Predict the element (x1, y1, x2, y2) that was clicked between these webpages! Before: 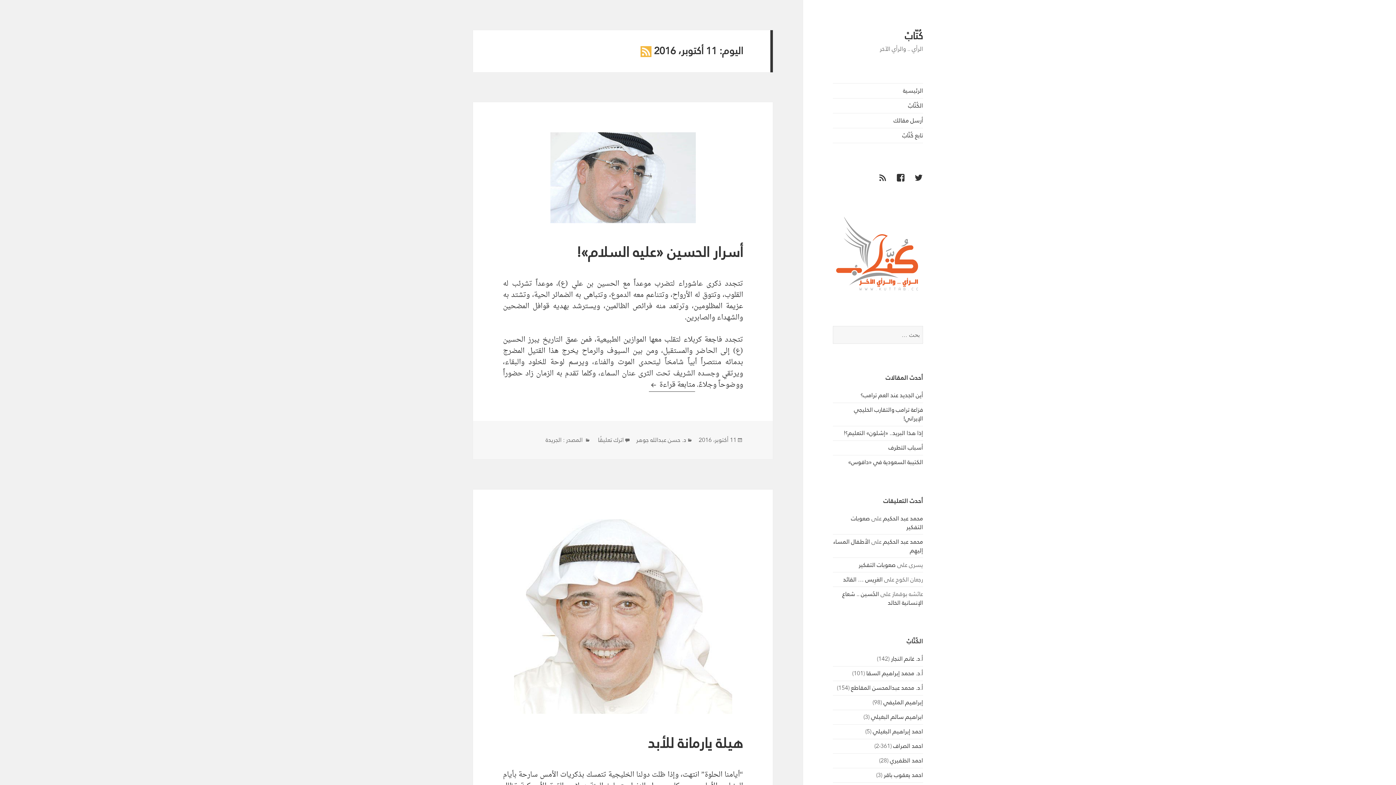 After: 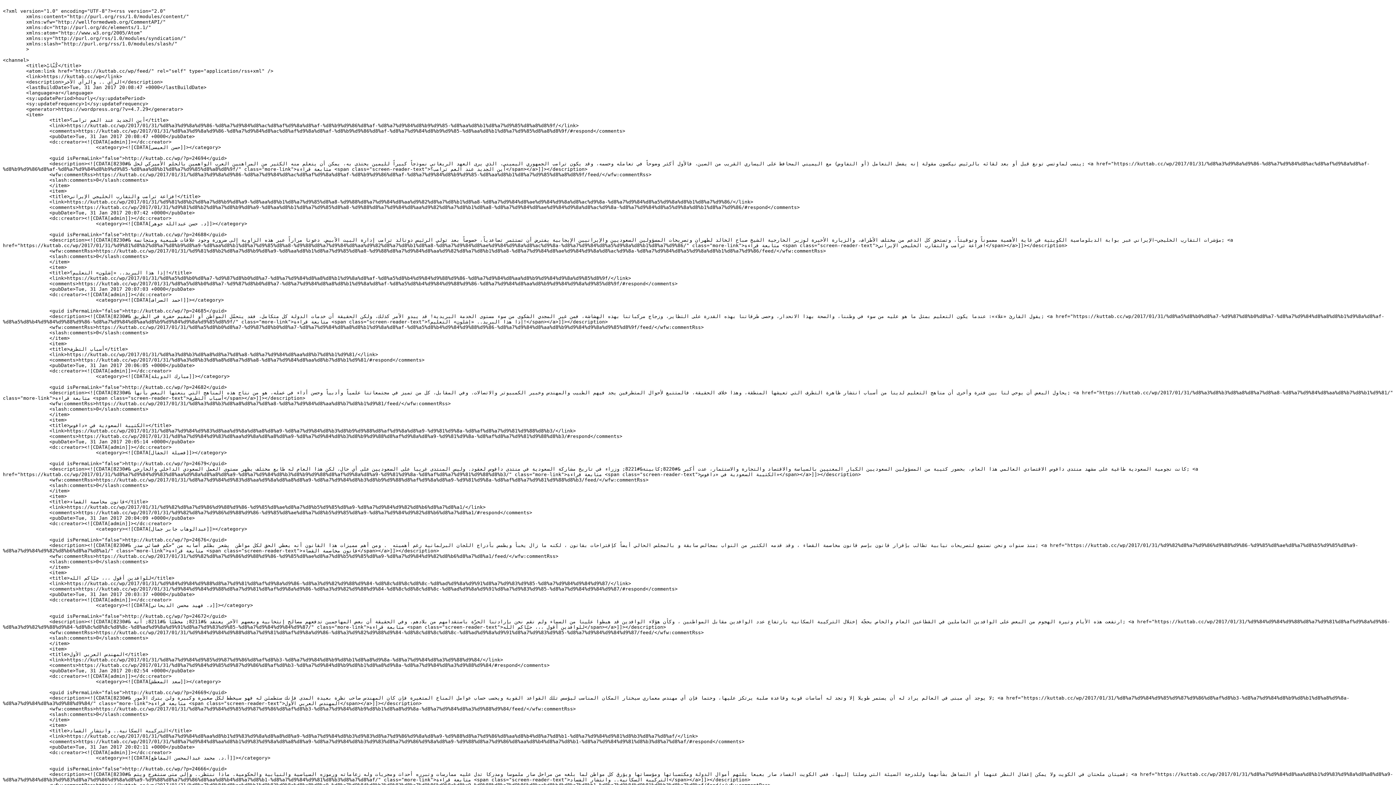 Action: label: RSS bbox: (869, 173, 887, 190)